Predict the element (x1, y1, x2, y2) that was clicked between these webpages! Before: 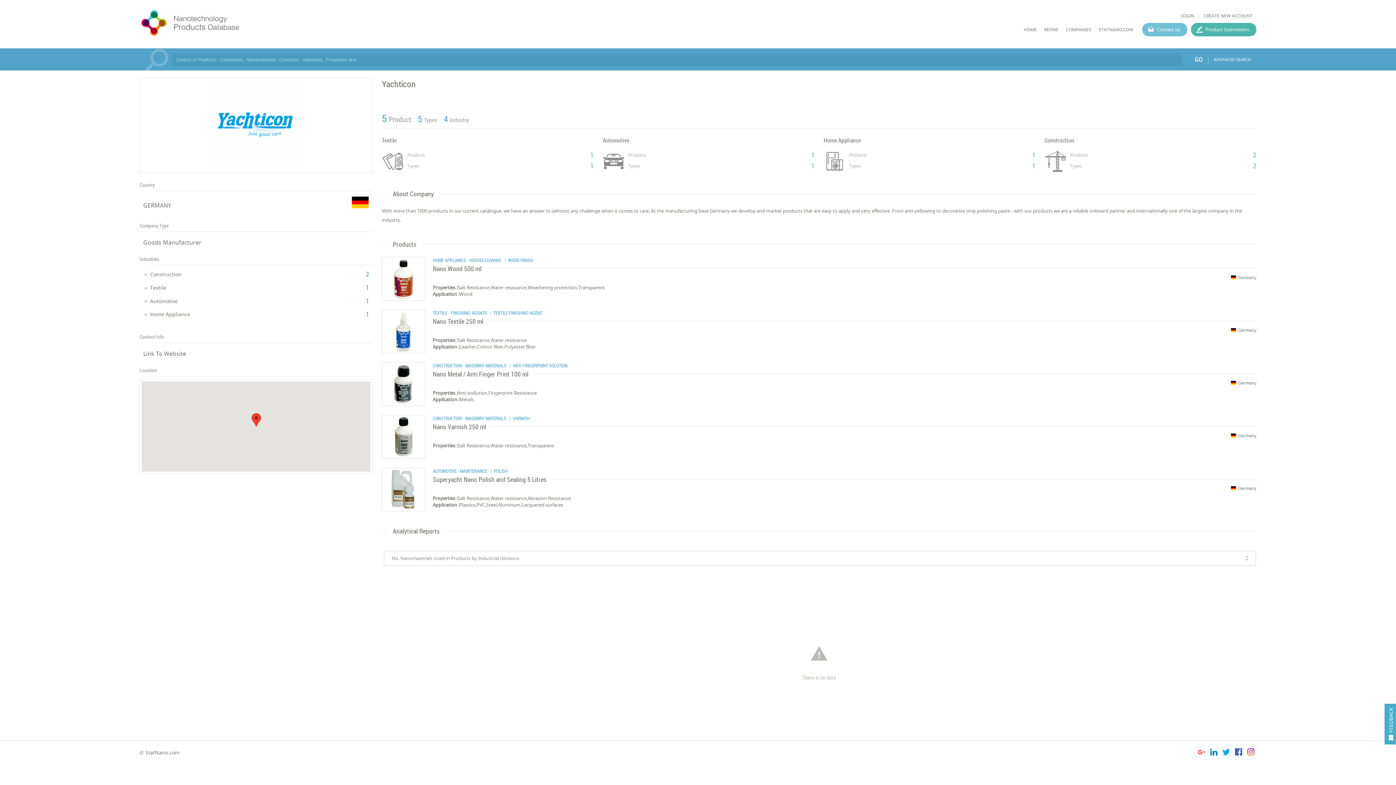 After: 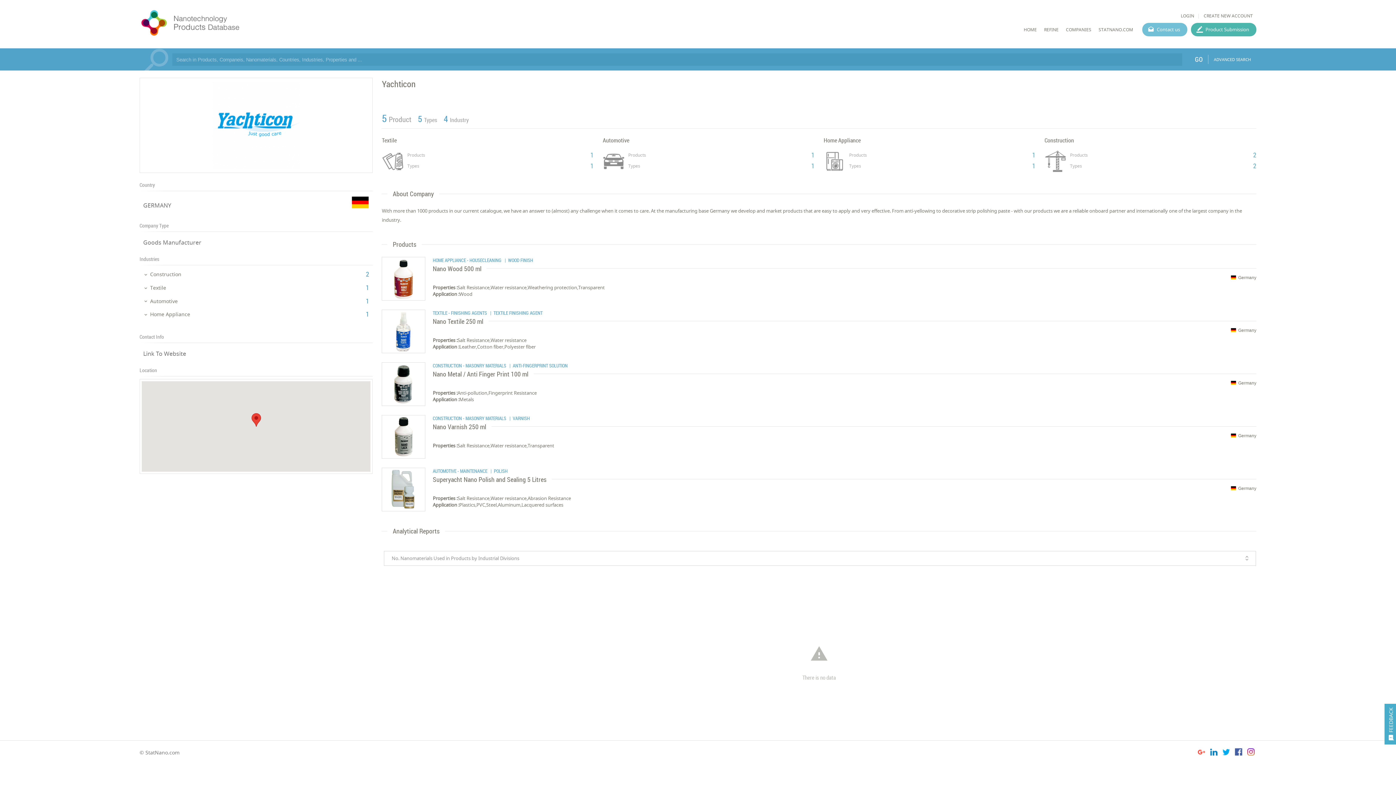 Action: bbox: (1235, 748, 1242, 758)